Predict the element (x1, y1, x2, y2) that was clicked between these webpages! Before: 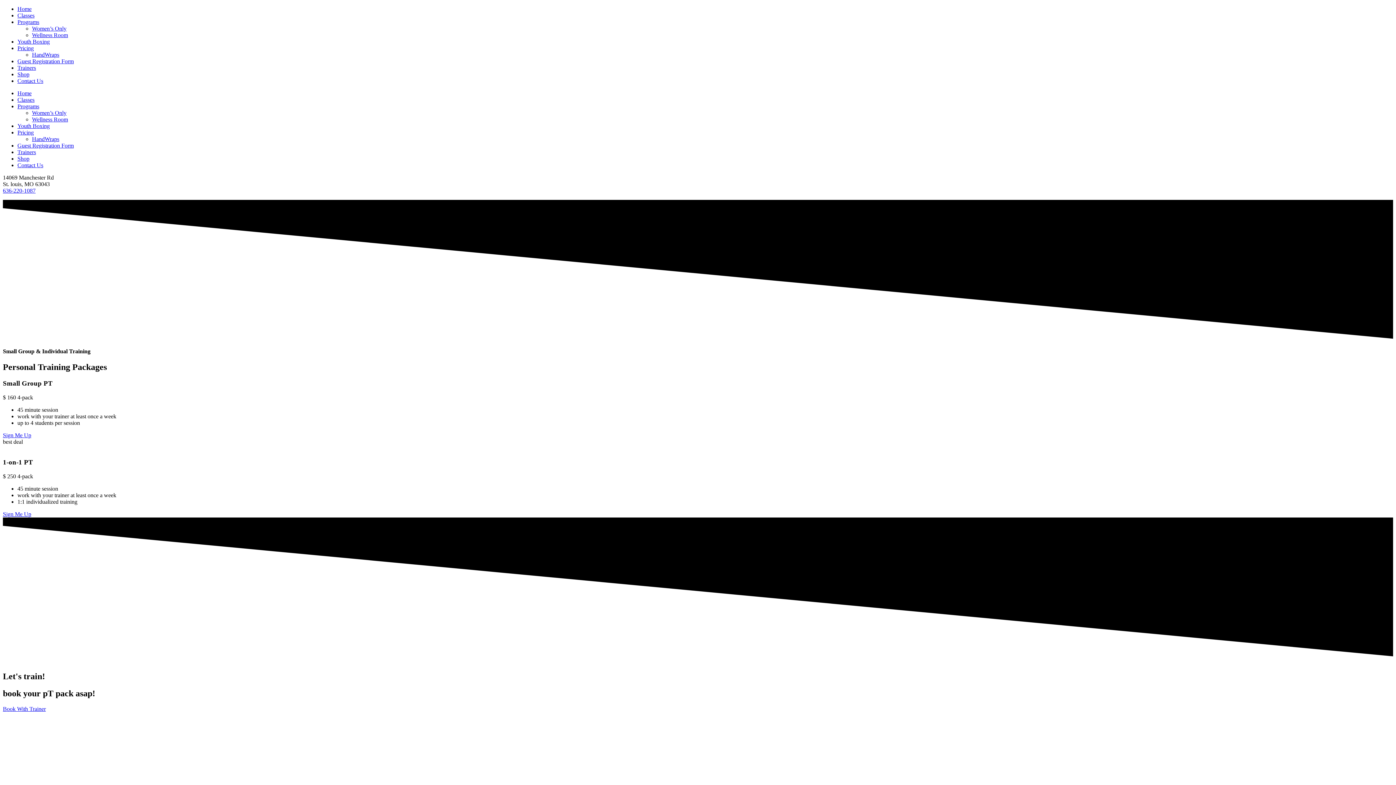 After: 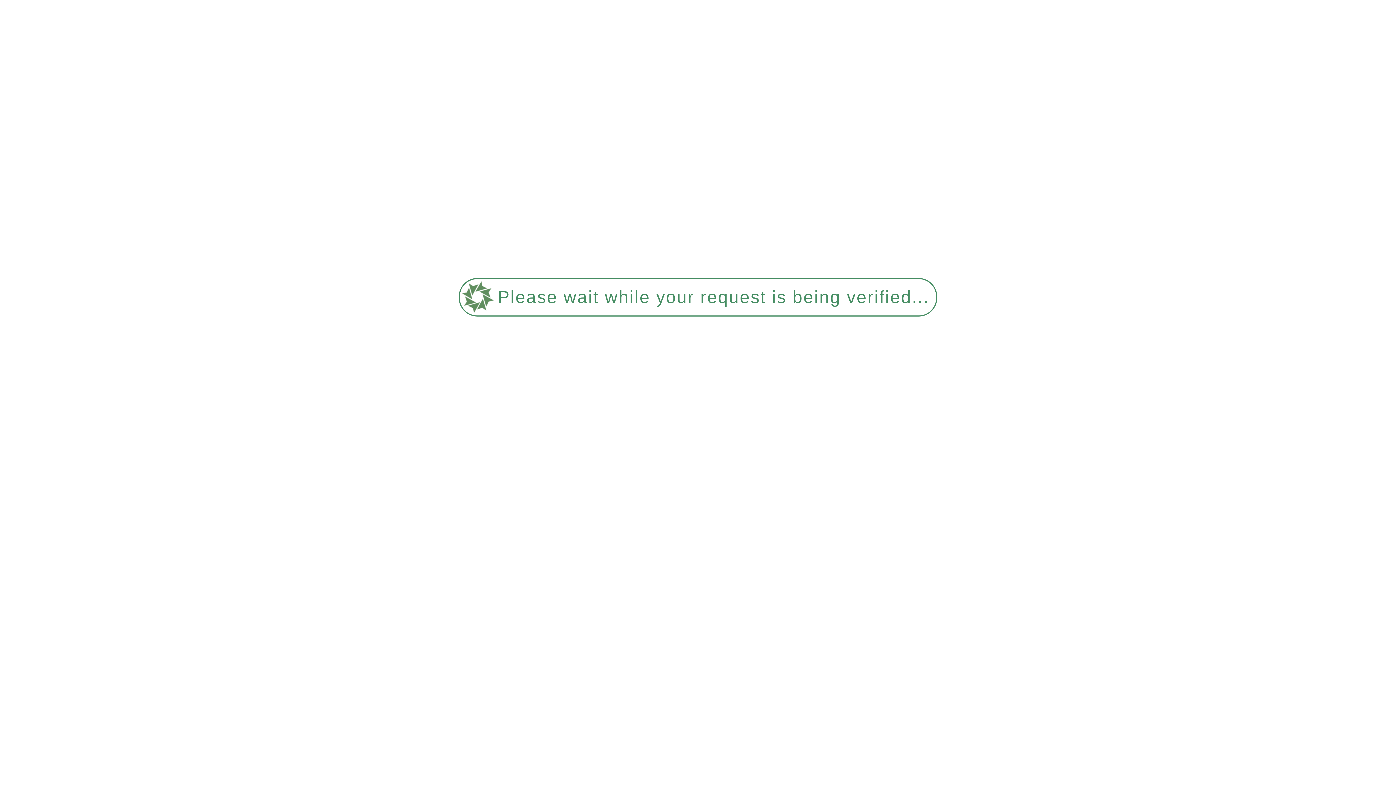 Action: label: Contact Us bbox: (17, 162, 43, 168)